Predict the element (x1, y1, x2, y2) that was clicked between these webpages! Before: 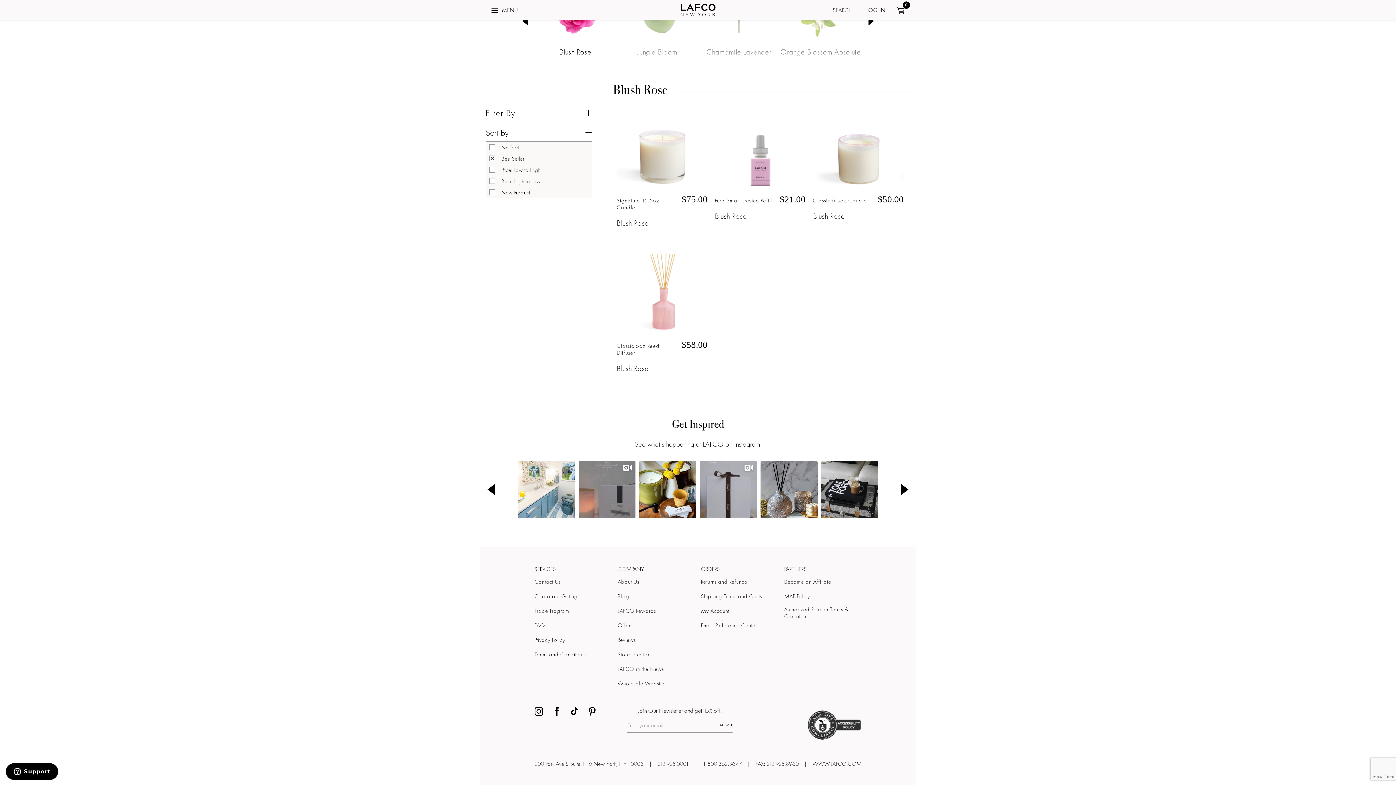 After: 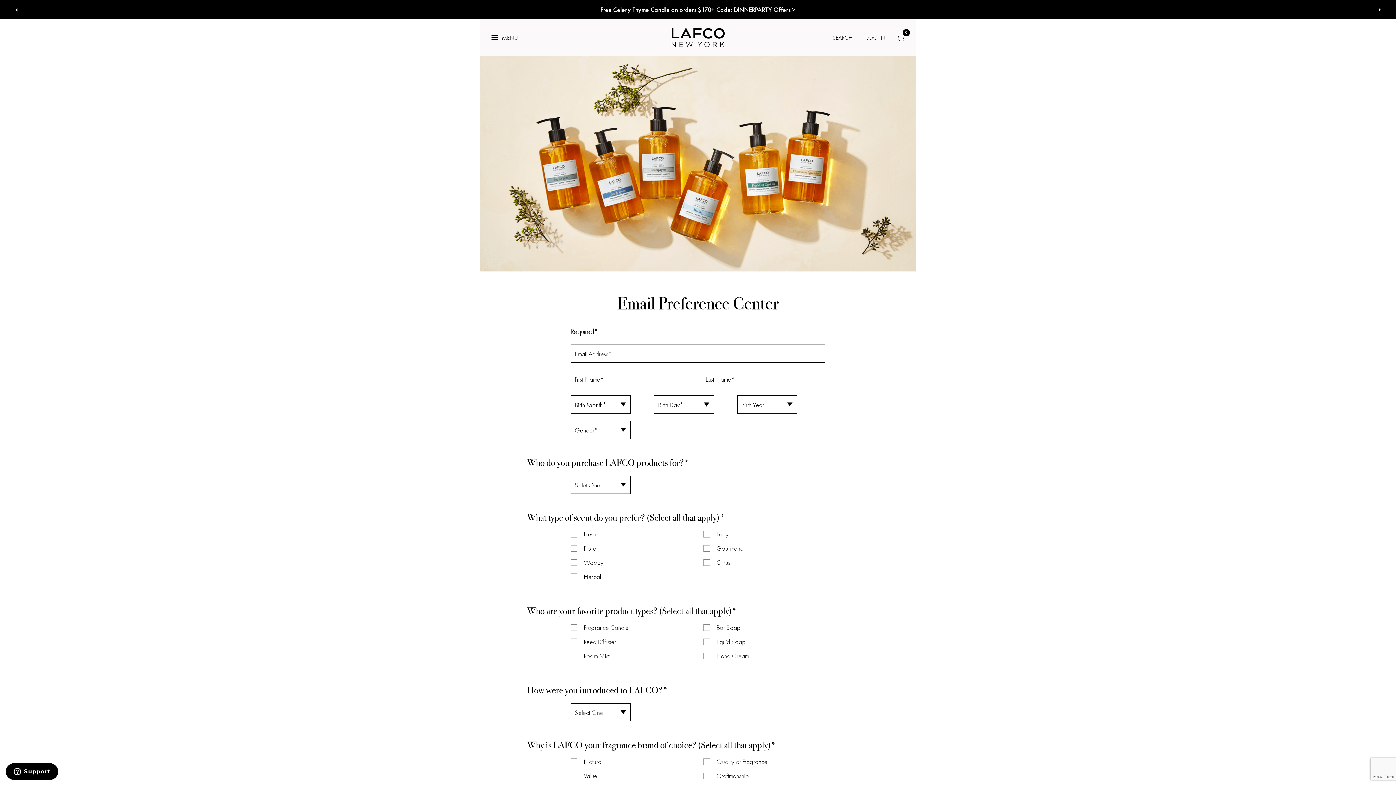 Action: bbox: (701, 622, 757, 628) label: Email Preference Center